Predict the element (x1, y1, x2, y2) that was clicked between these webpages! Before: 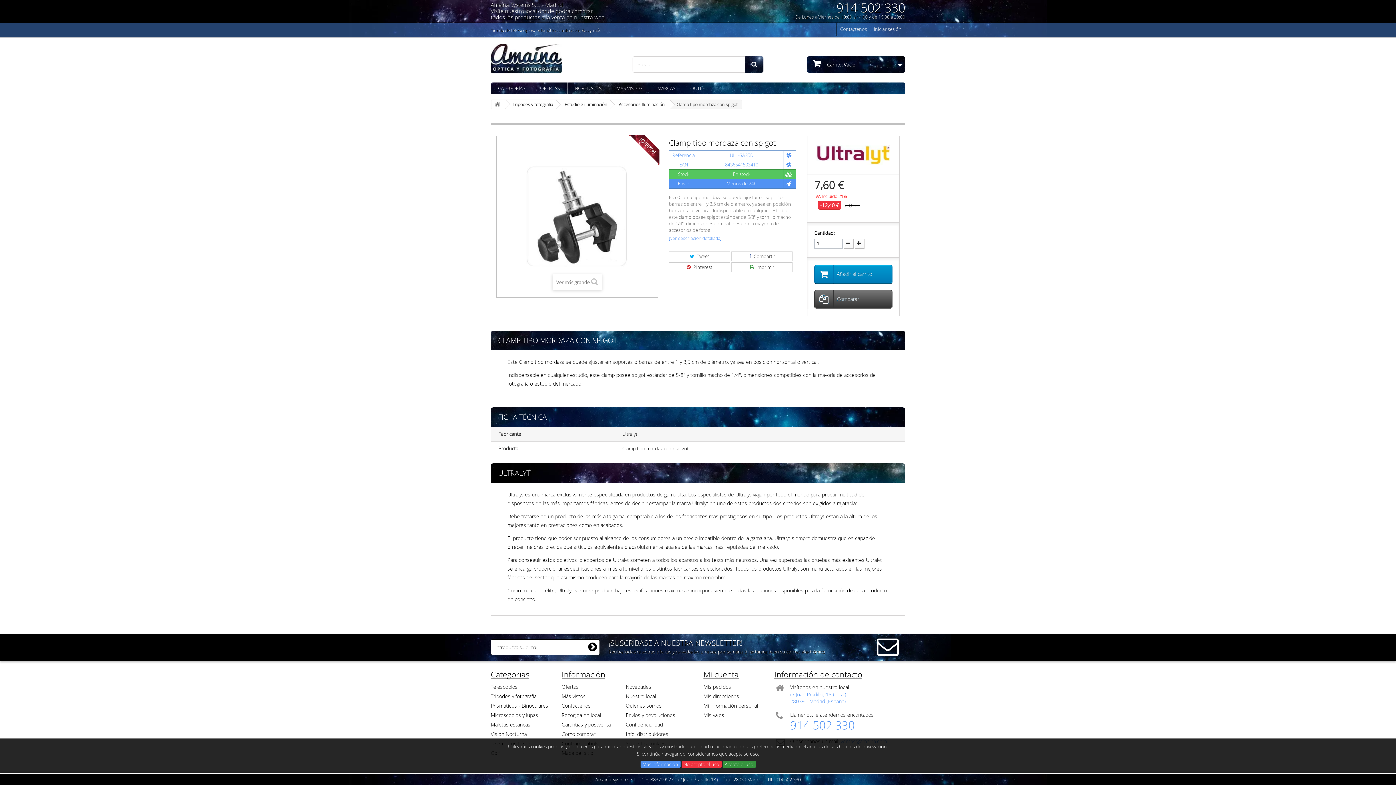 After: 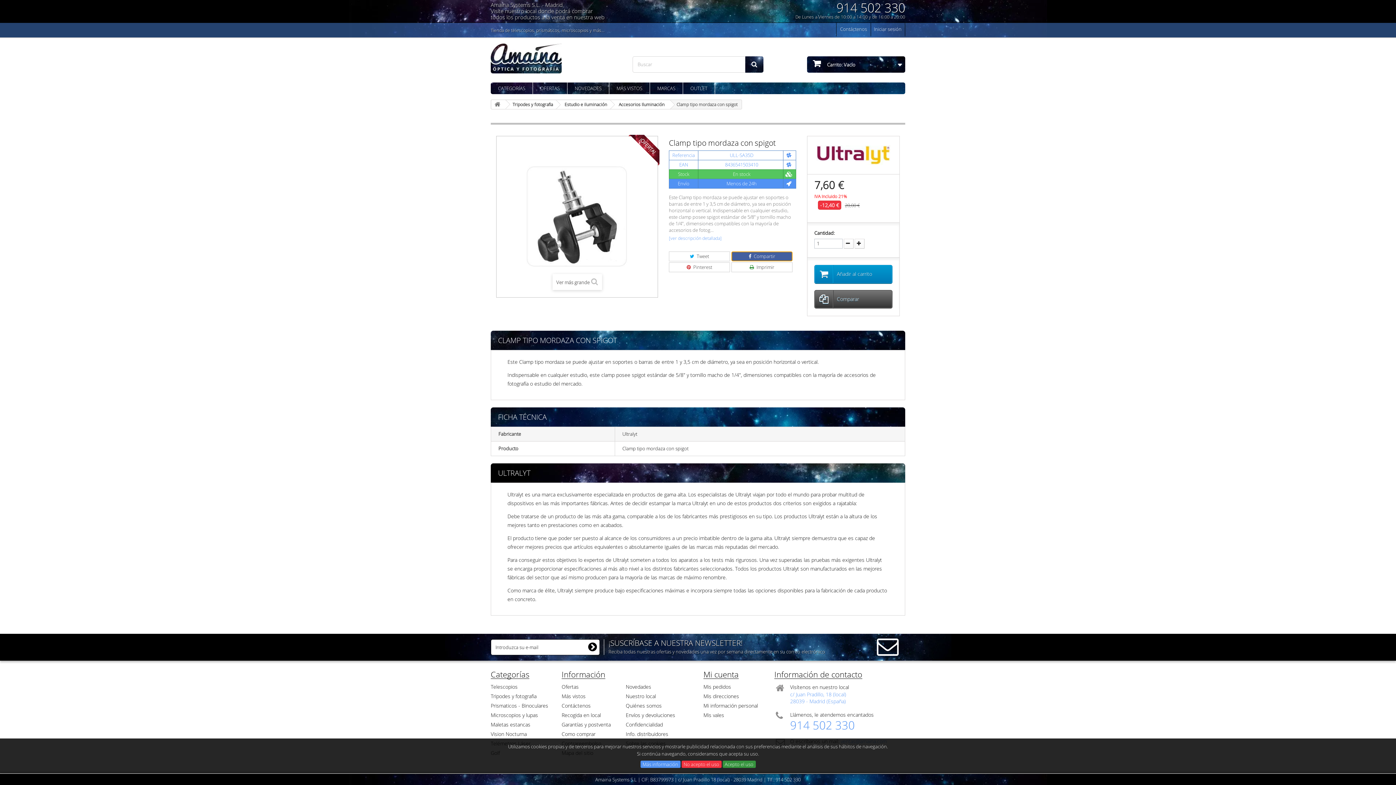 Action: bbox: (731, 251, 792, 261) label:  Compartir